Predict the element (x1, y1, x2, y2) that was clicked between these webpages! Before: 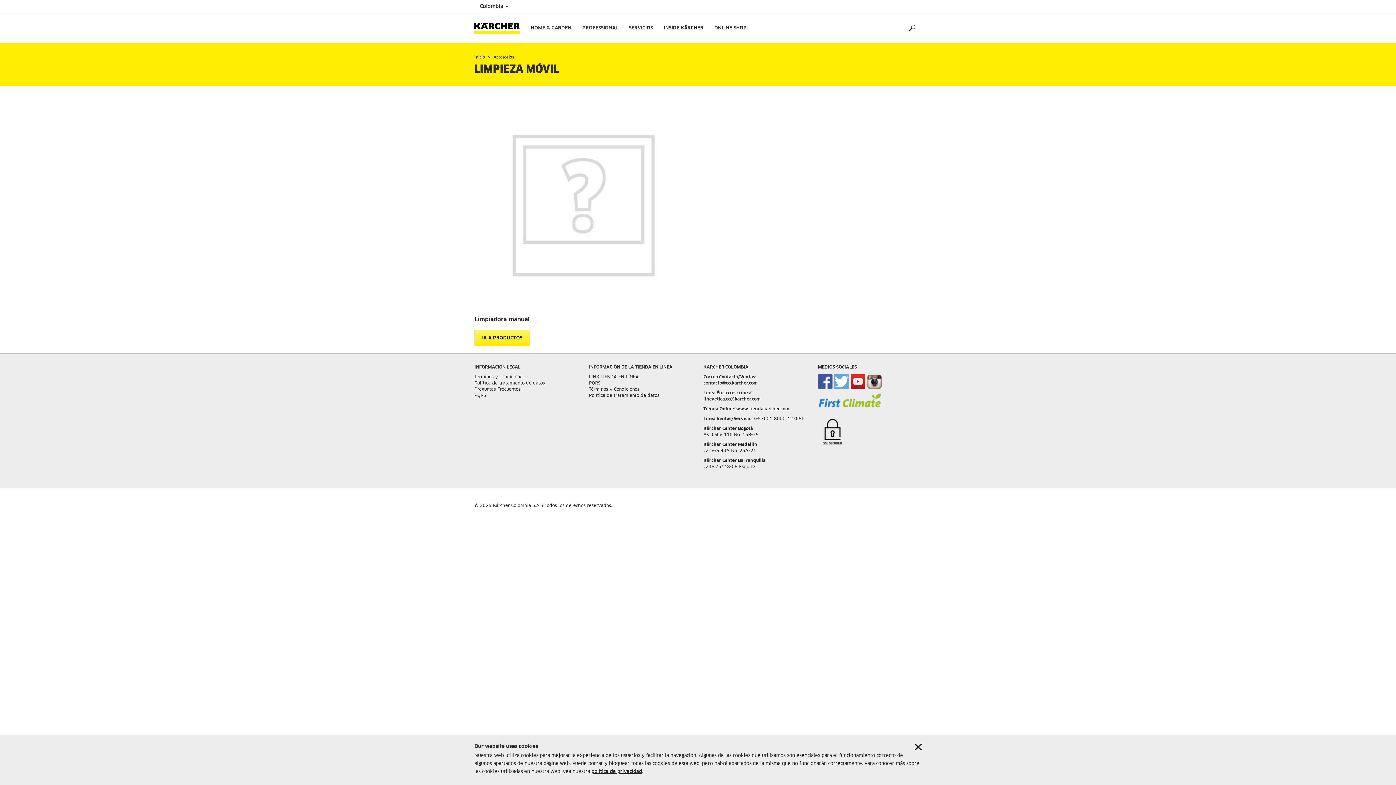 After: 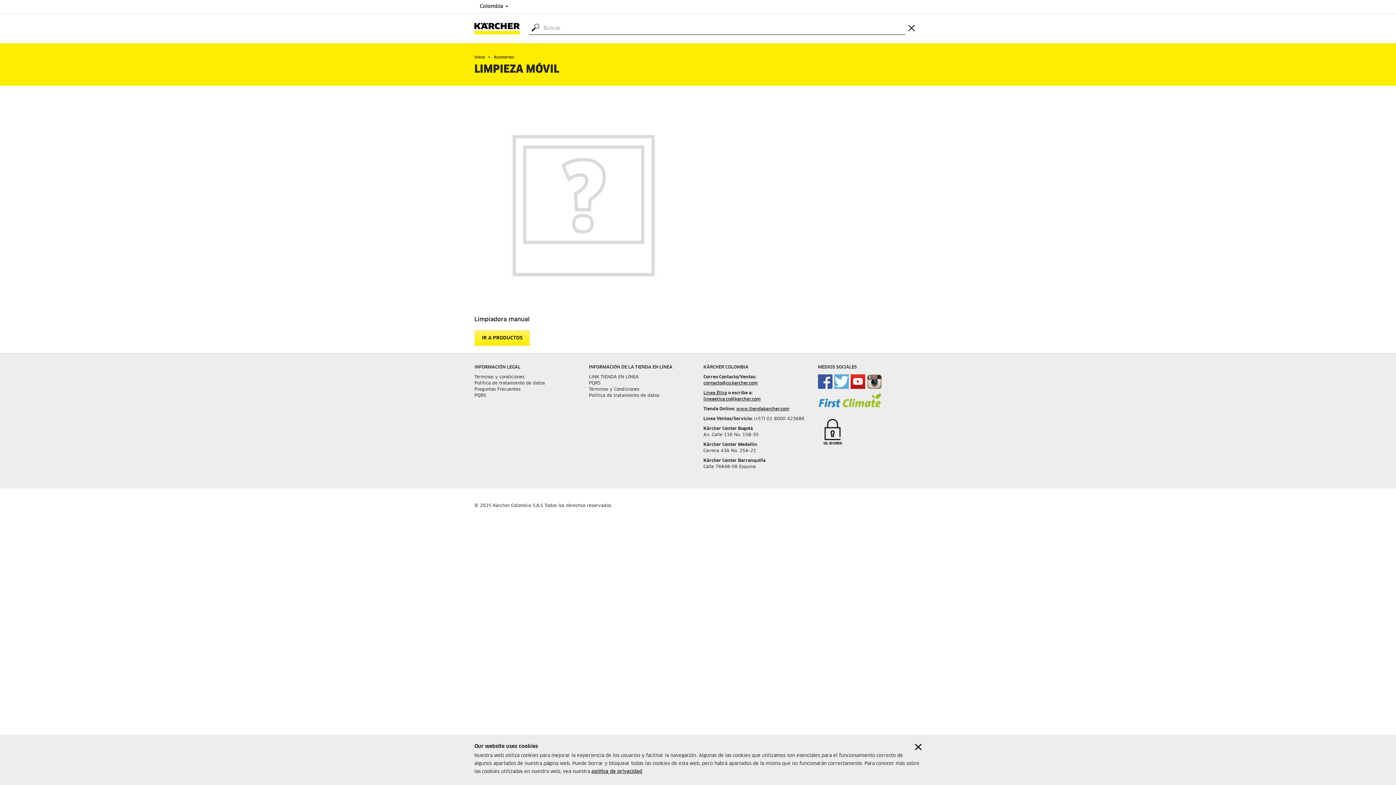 Action: bbox: (901, 13, 921, 43)